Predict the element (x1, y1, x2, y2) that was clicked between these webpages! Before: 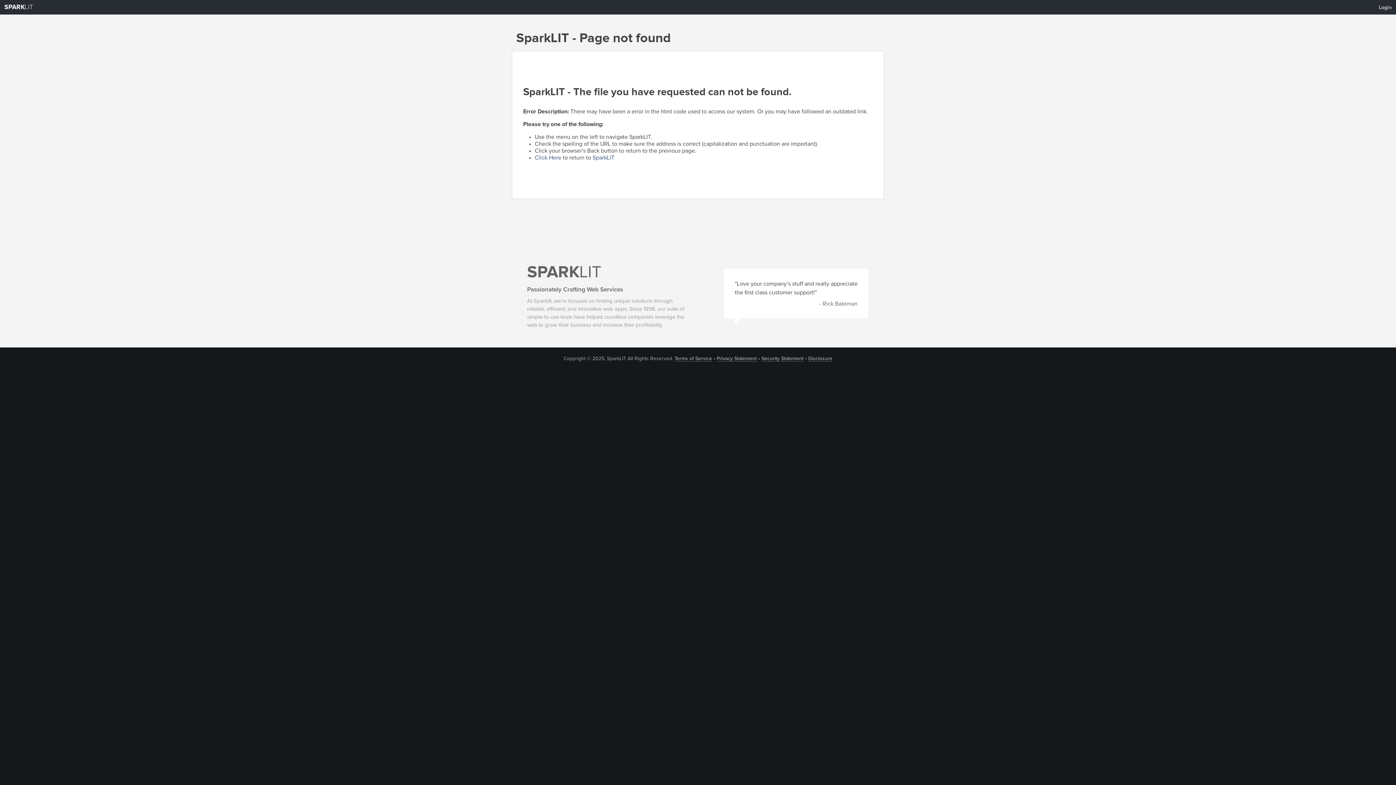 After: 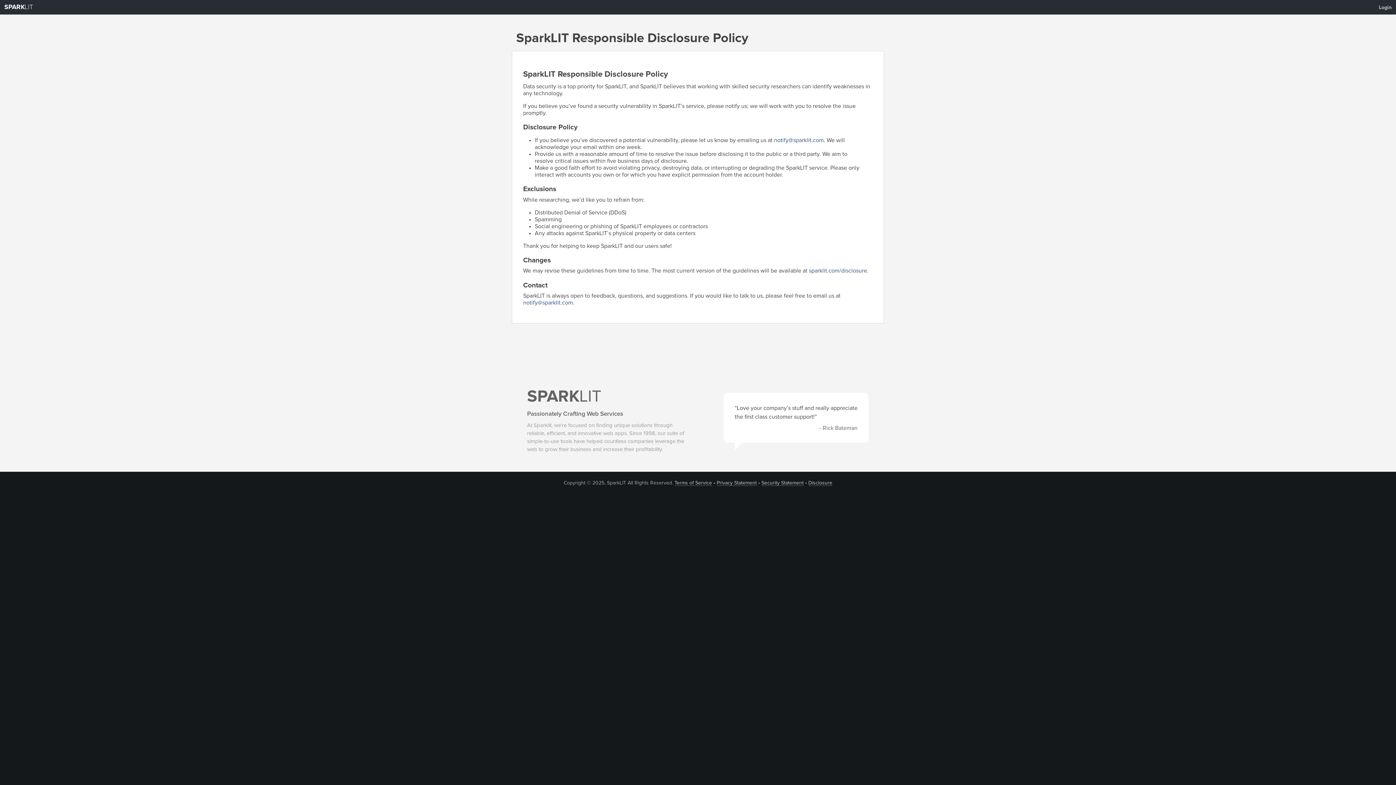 Action: bbox: (808, 356, 832, 361) label: Disclosure